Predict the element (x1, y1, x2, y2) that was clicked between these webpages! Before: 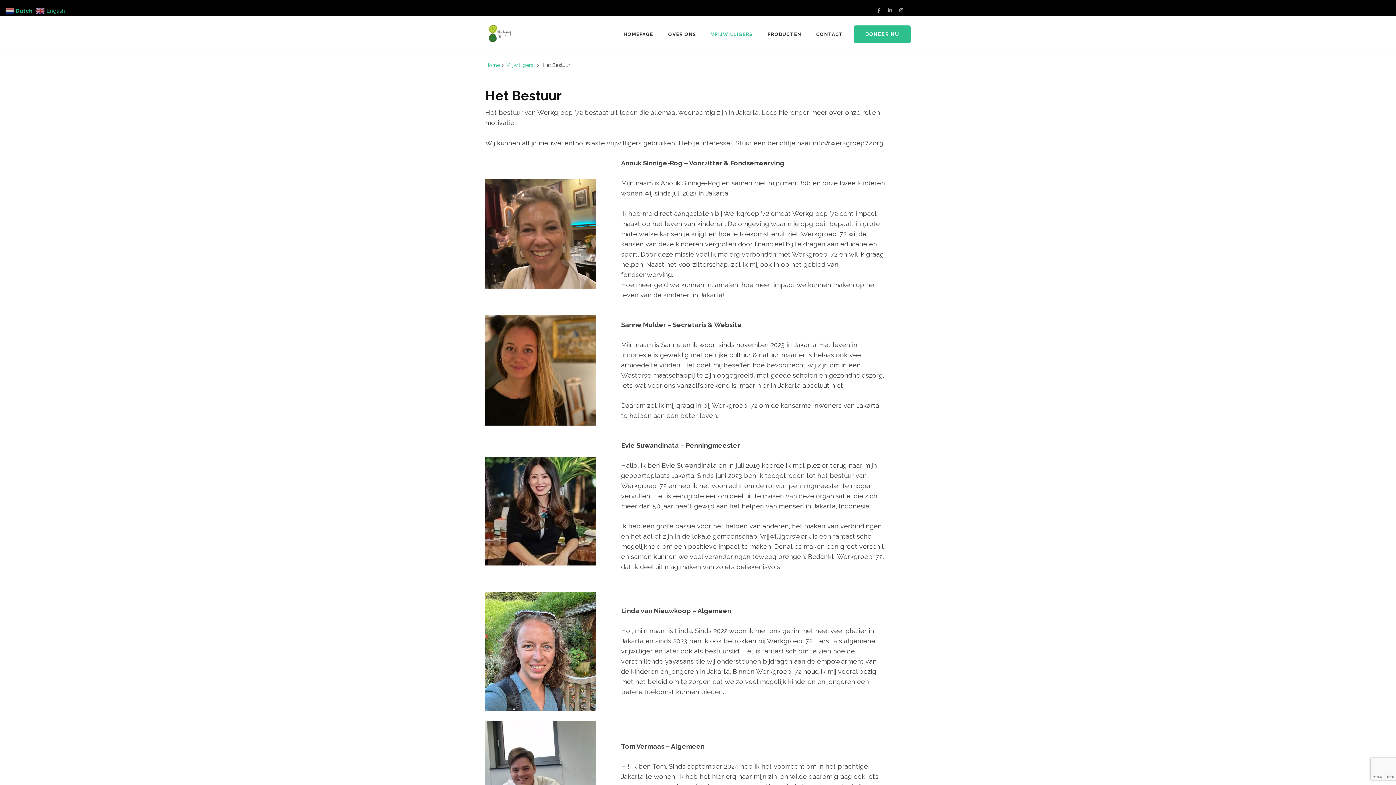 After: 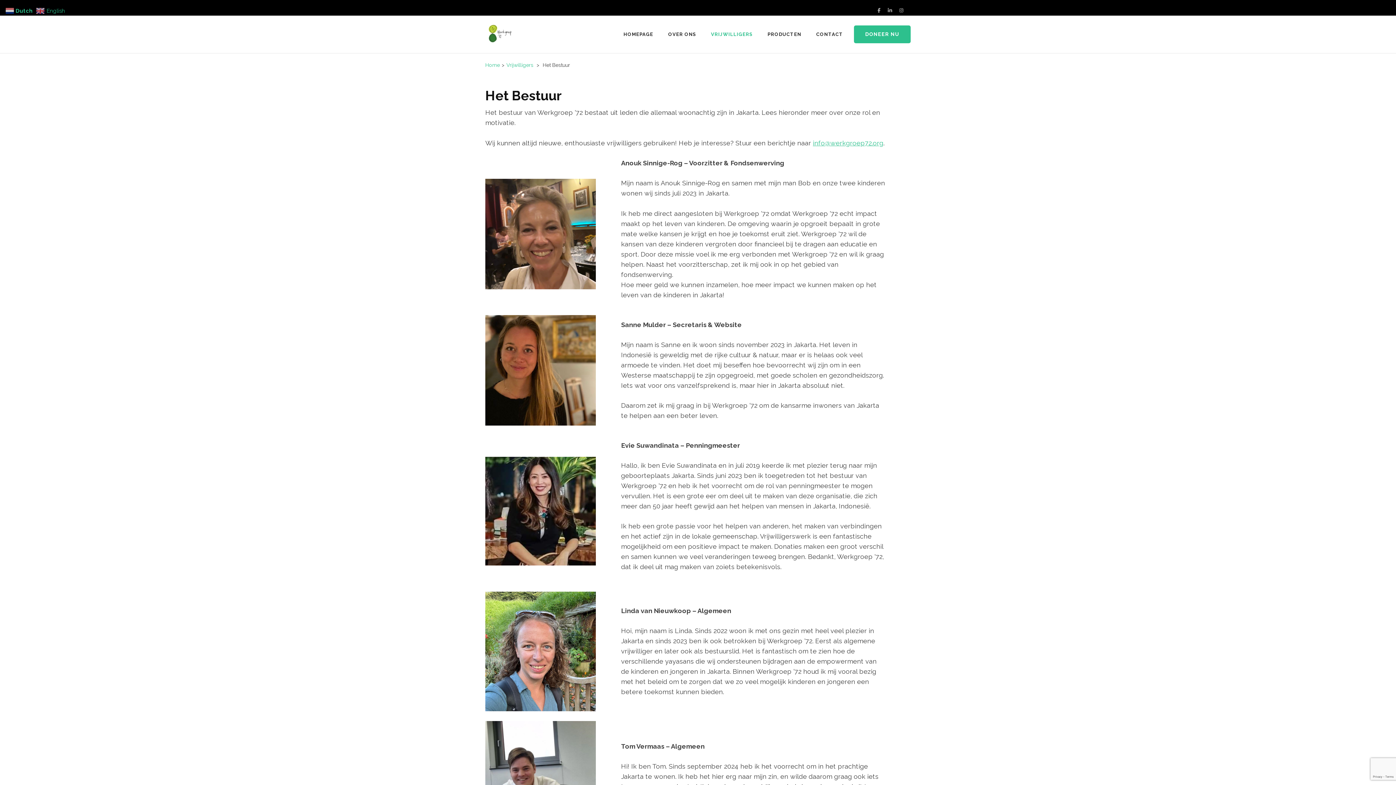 Action: bbox: (813, 139, 883, 146) label: info@werkgroep72.org